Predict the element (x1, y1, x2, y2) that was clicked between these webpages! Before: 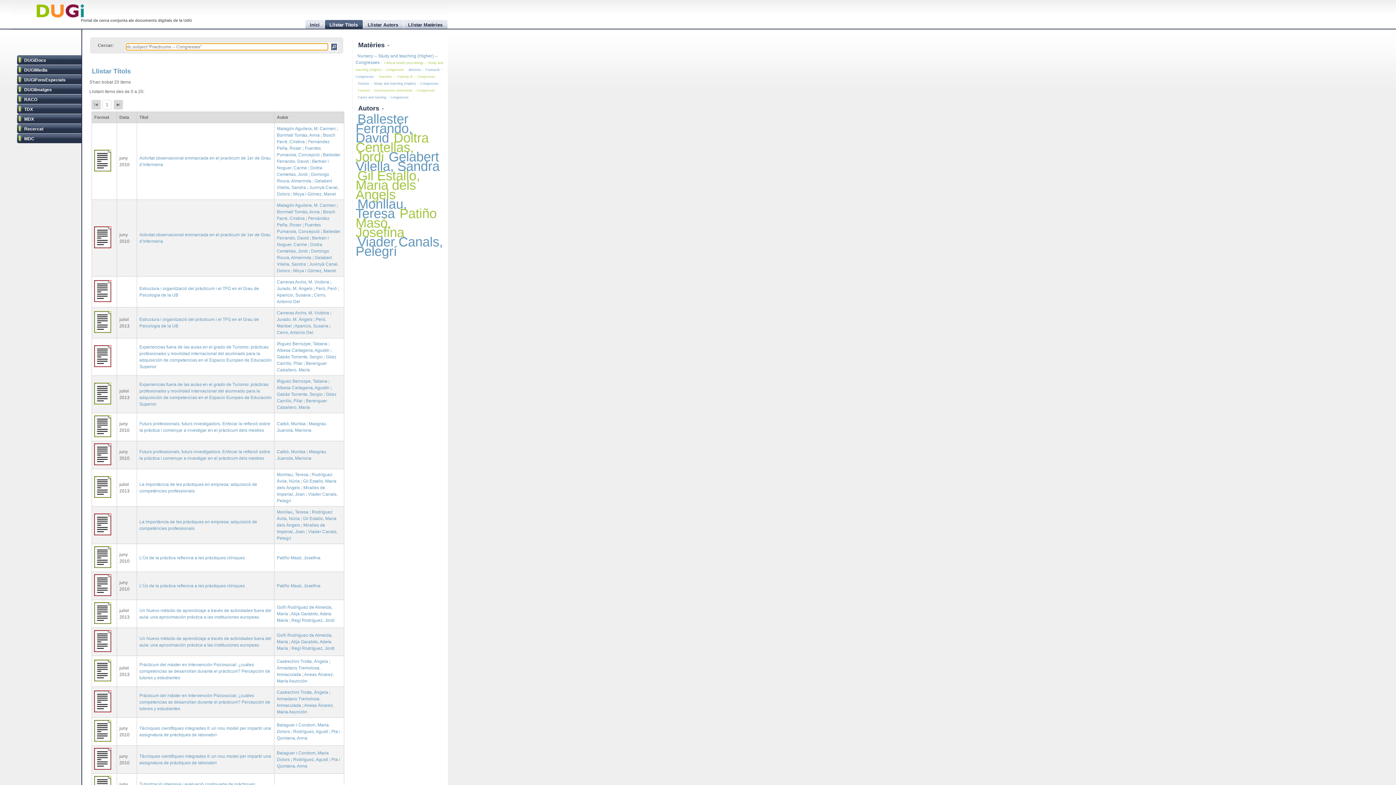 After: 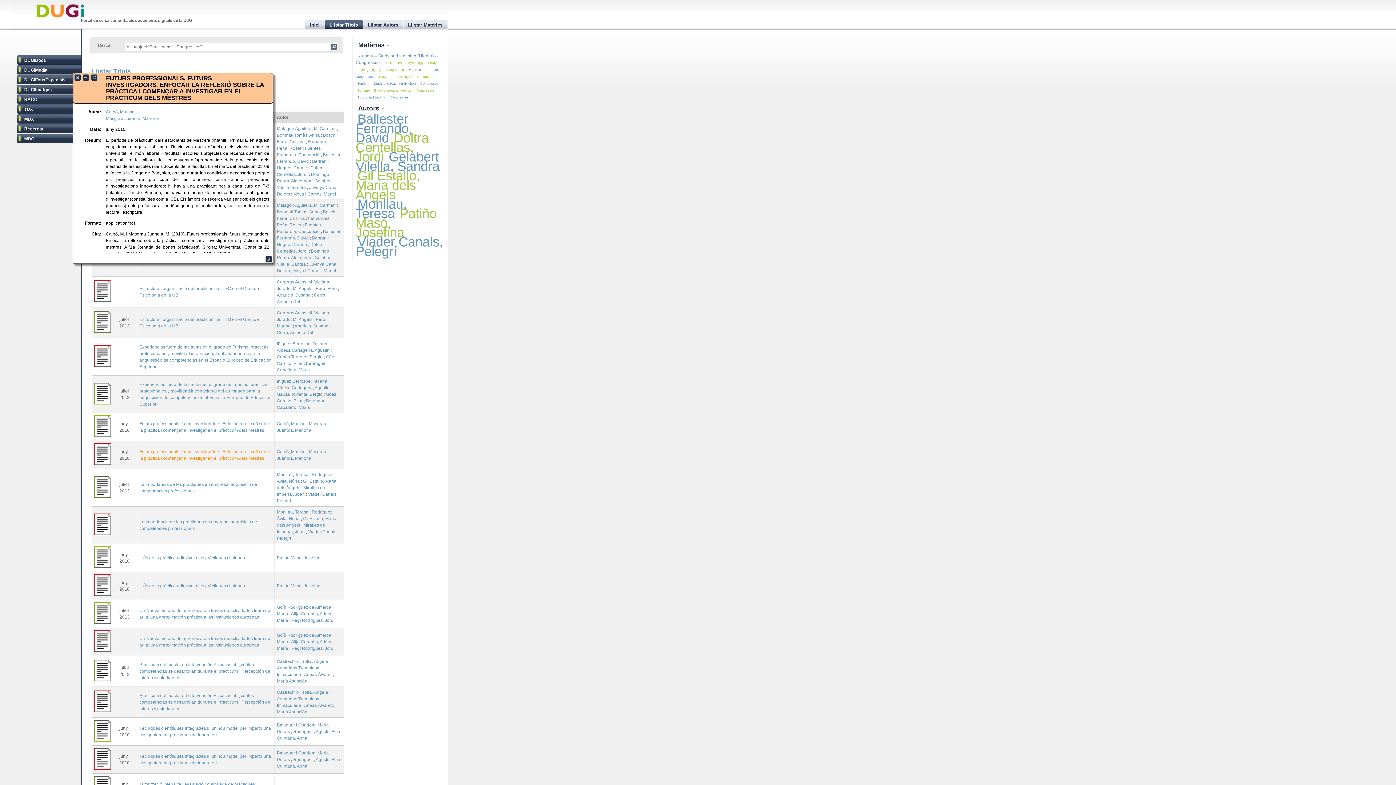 Action: bbox: (139, 448, 272, 461) label: Futurs professionals, futurs investigadors. Enfocar la reflexió sobre la pràctica i començar a investigar en el pràcticum dels mestres